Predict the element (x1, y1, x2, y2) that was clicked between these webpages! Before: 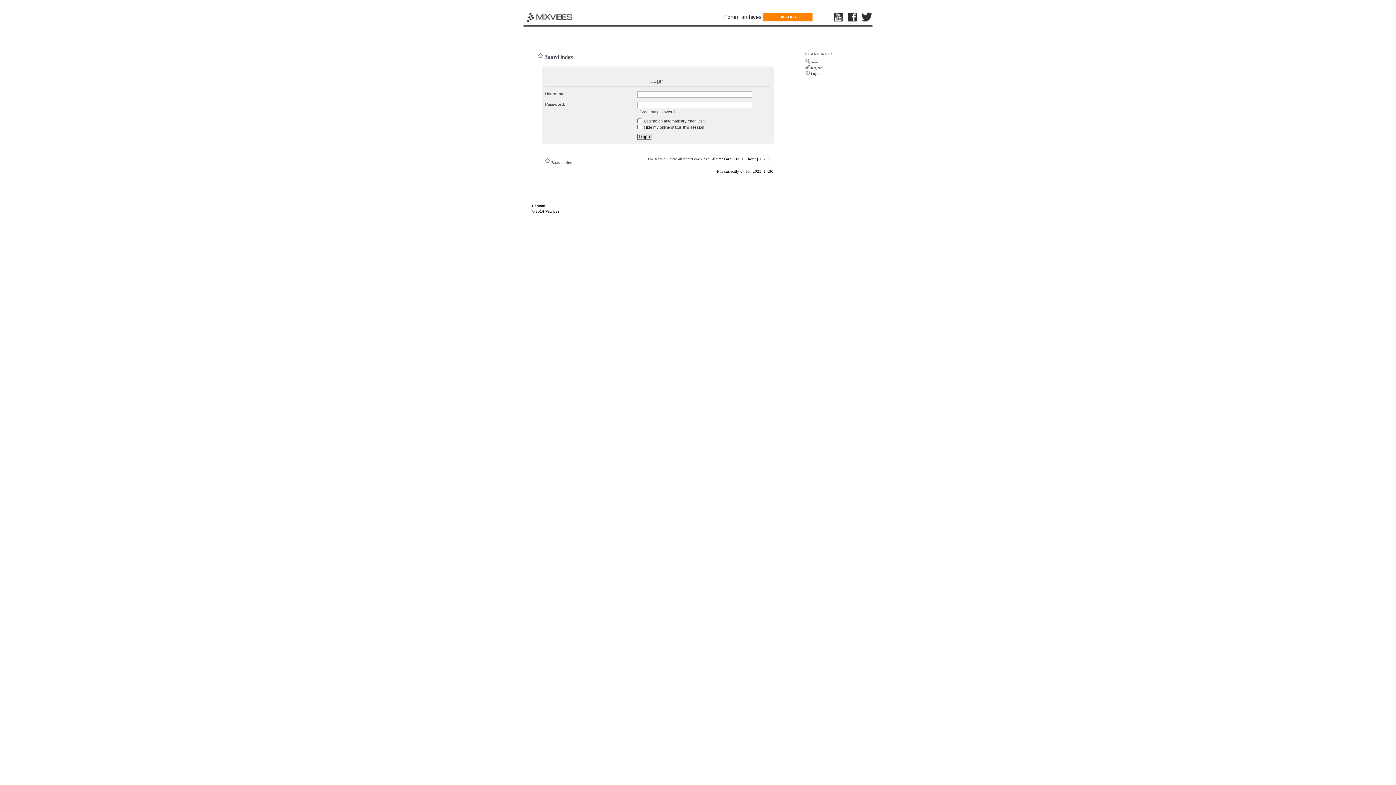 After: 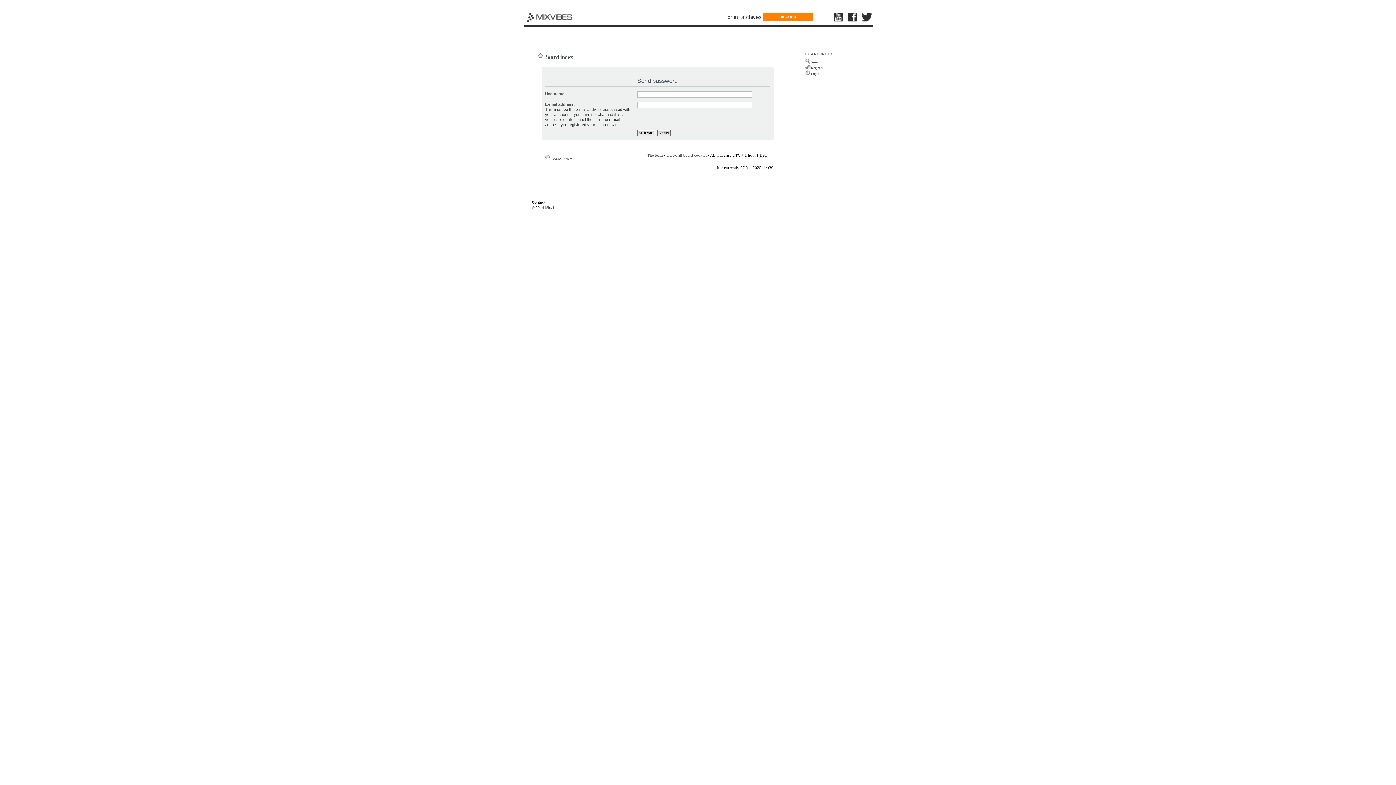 Action: label: I forgot my password bbox: (637, 109, 674, 114)